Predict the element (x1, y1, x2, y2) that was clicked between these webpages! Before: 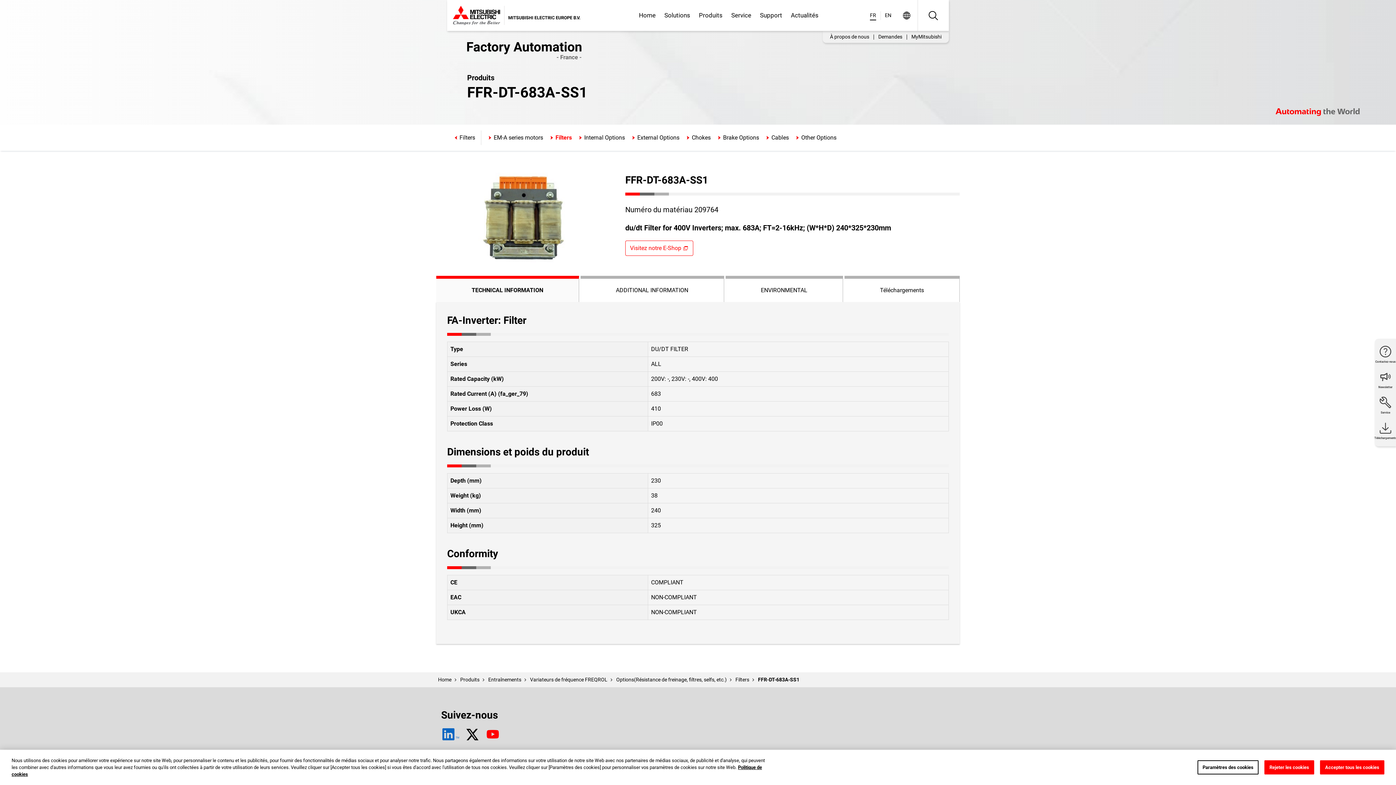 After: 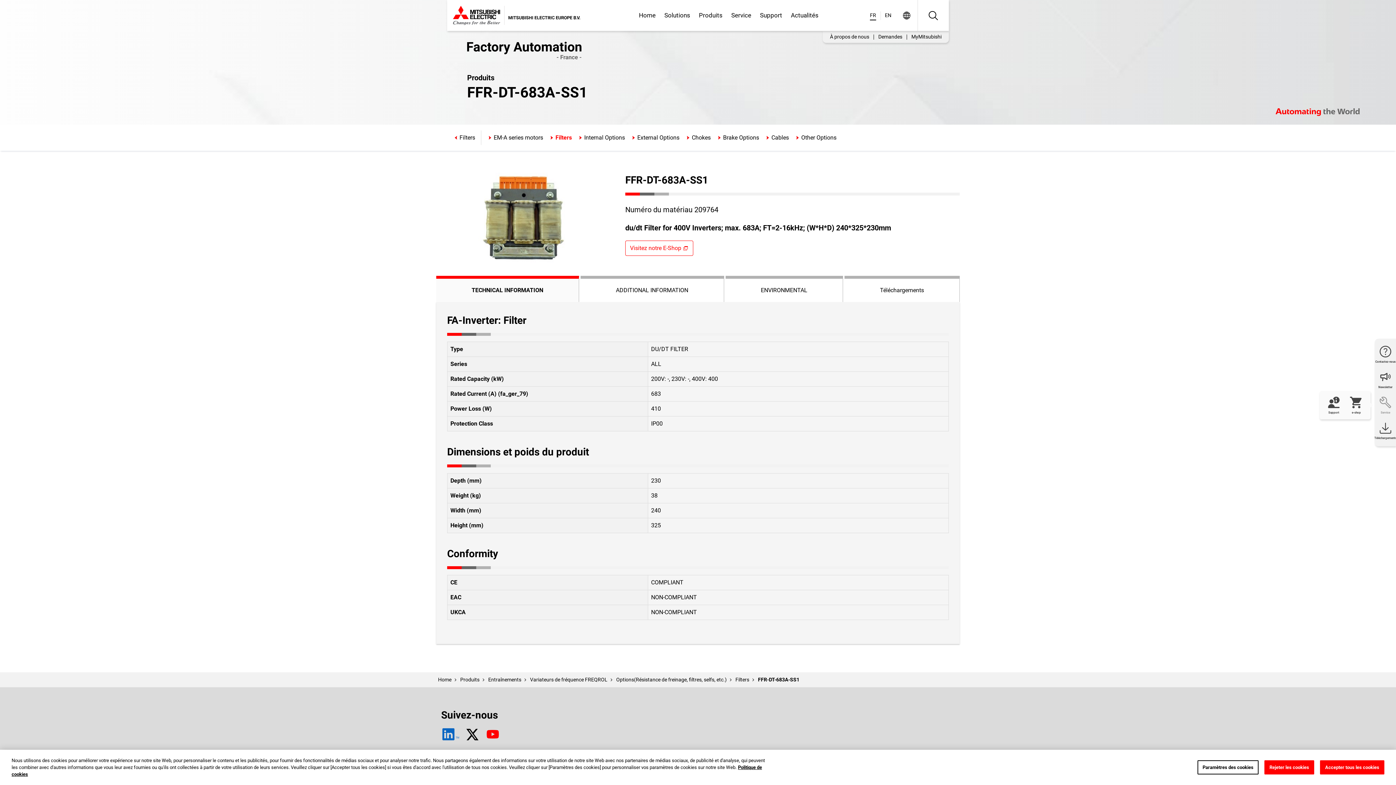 Action: bbox: (1375, 395, 1396, 415) label: Service